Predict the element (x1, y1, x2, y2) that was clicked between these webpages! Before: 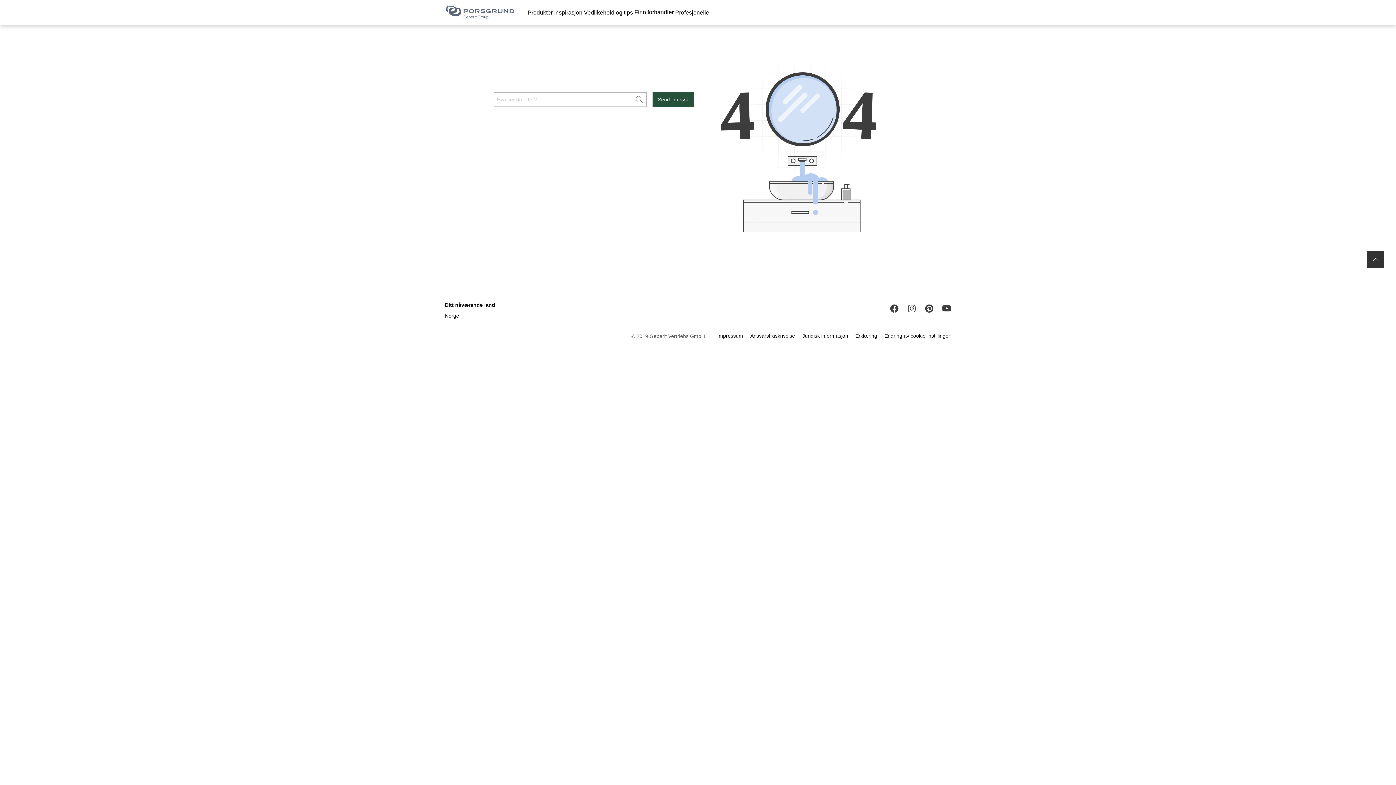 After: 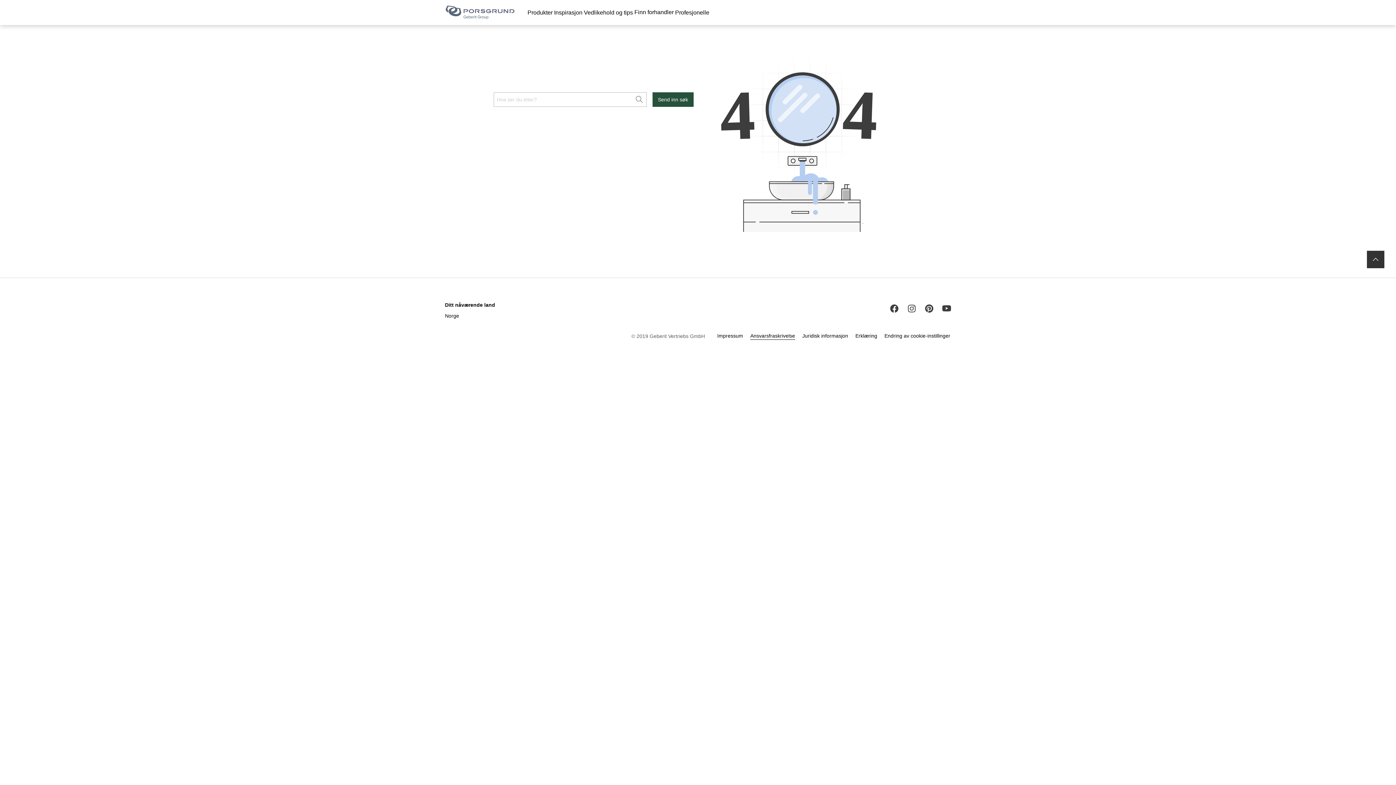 Action: bbox: (746, 329, 798, 342) label: Ansvarsfraskrivelse